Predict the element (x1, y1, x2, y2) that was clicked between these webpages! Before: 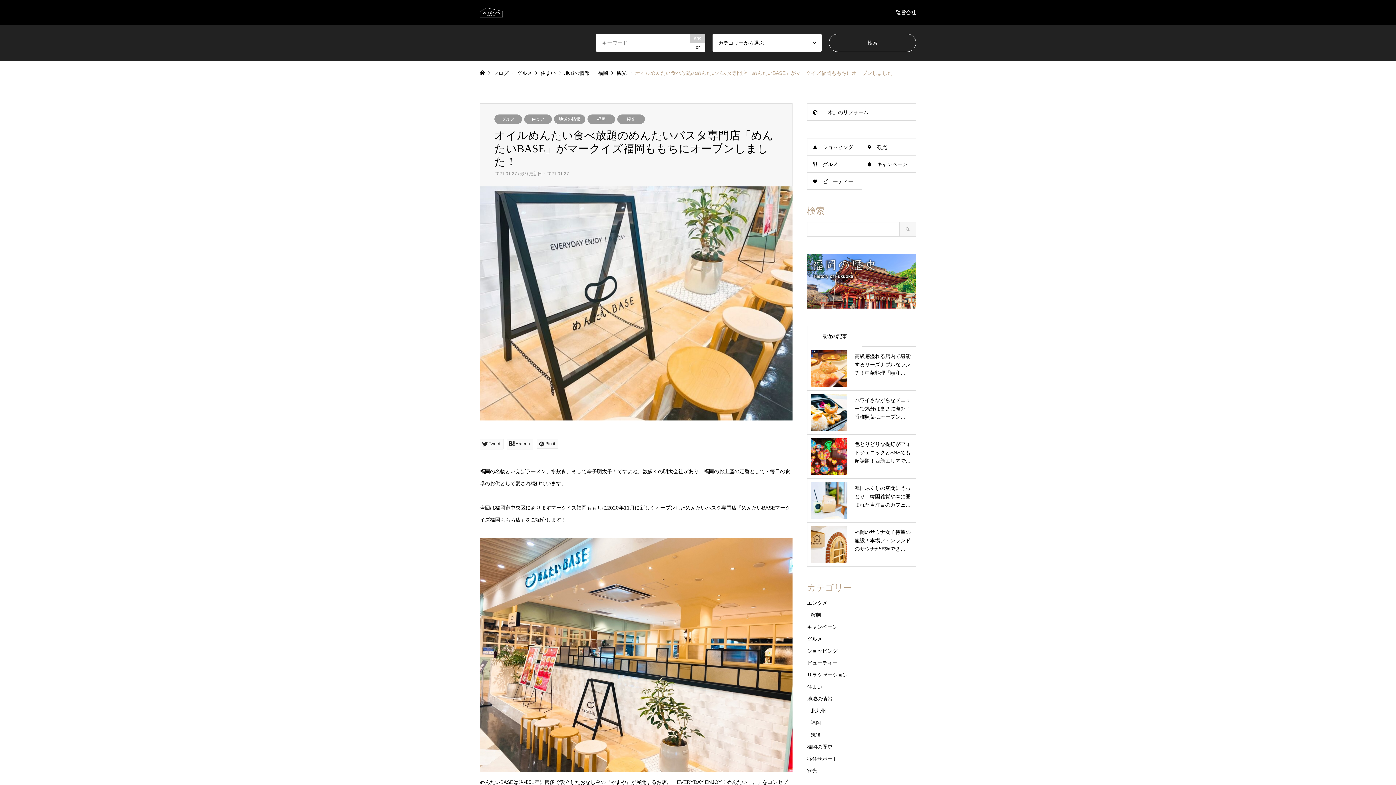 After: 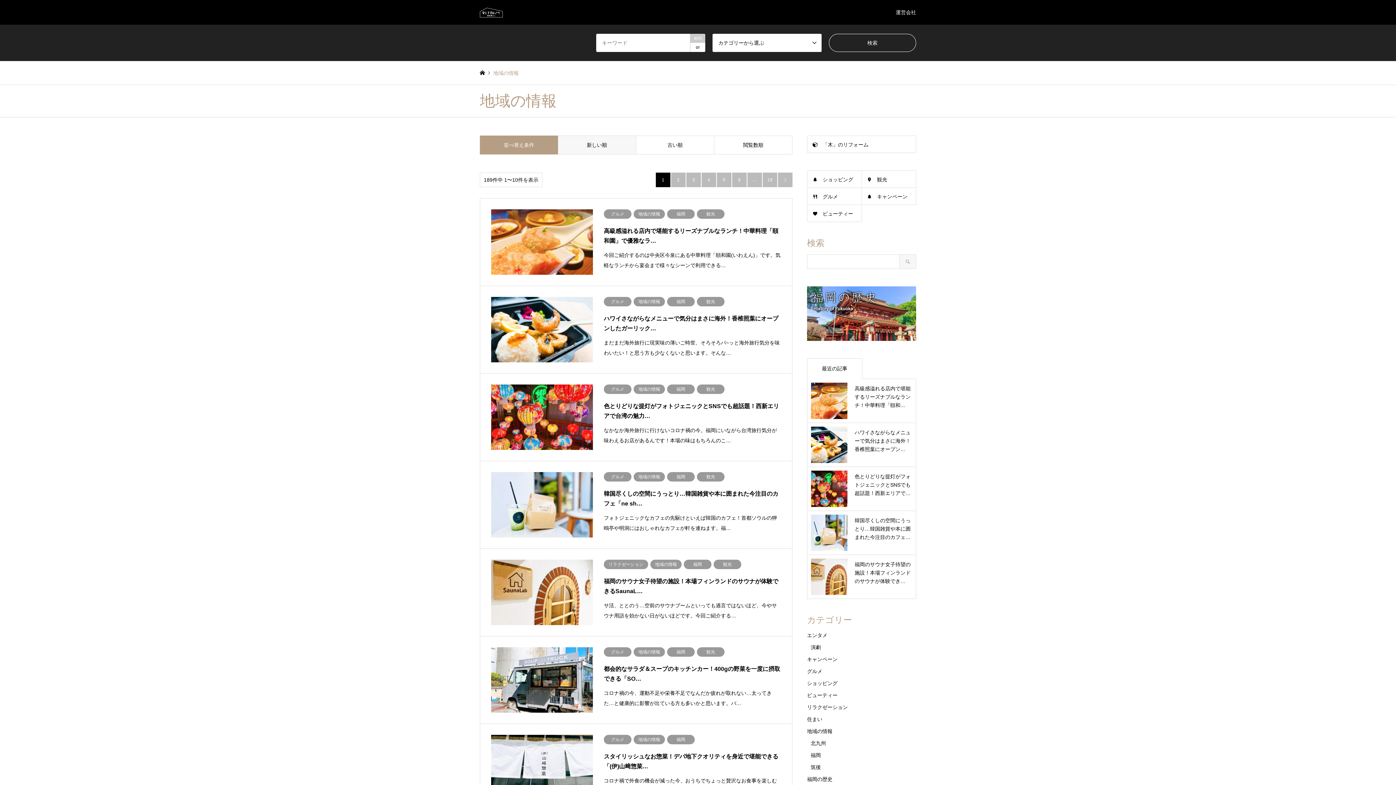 Action: bbox: (564, 70, 589, 75) label: 地域の情報